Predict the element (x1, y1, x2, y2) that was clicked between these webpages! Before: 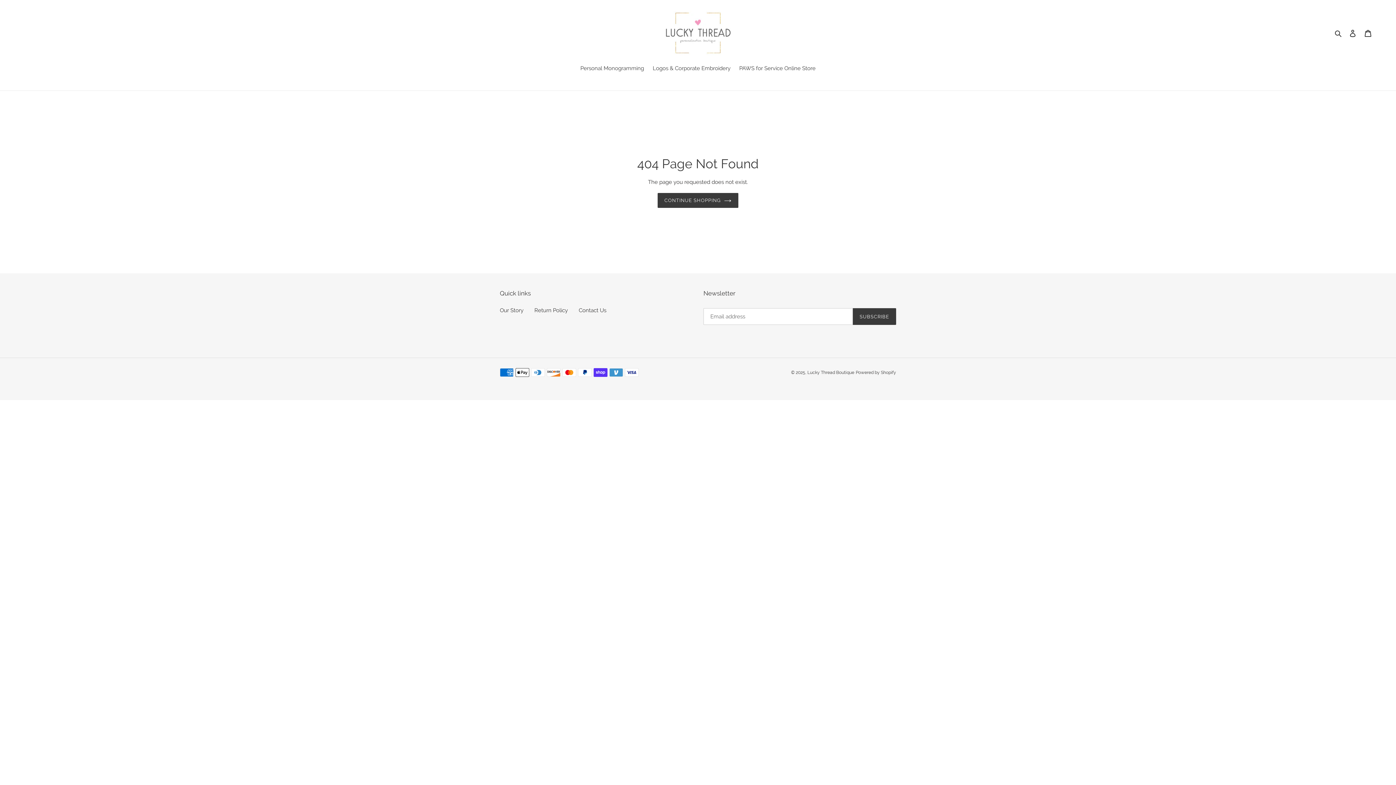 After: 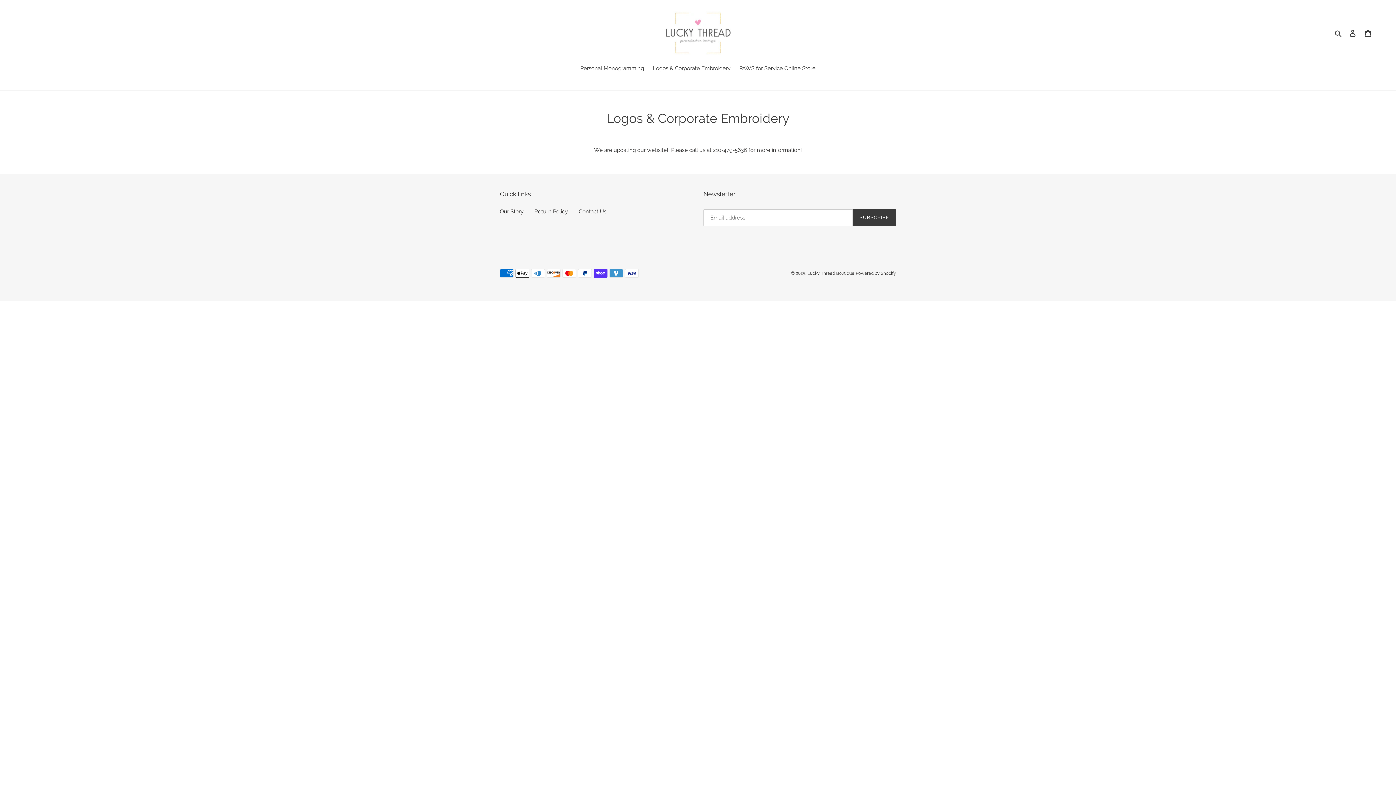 Action: label: Logos & Corporate Embroidery bbox: (649, 64, 734, 73)